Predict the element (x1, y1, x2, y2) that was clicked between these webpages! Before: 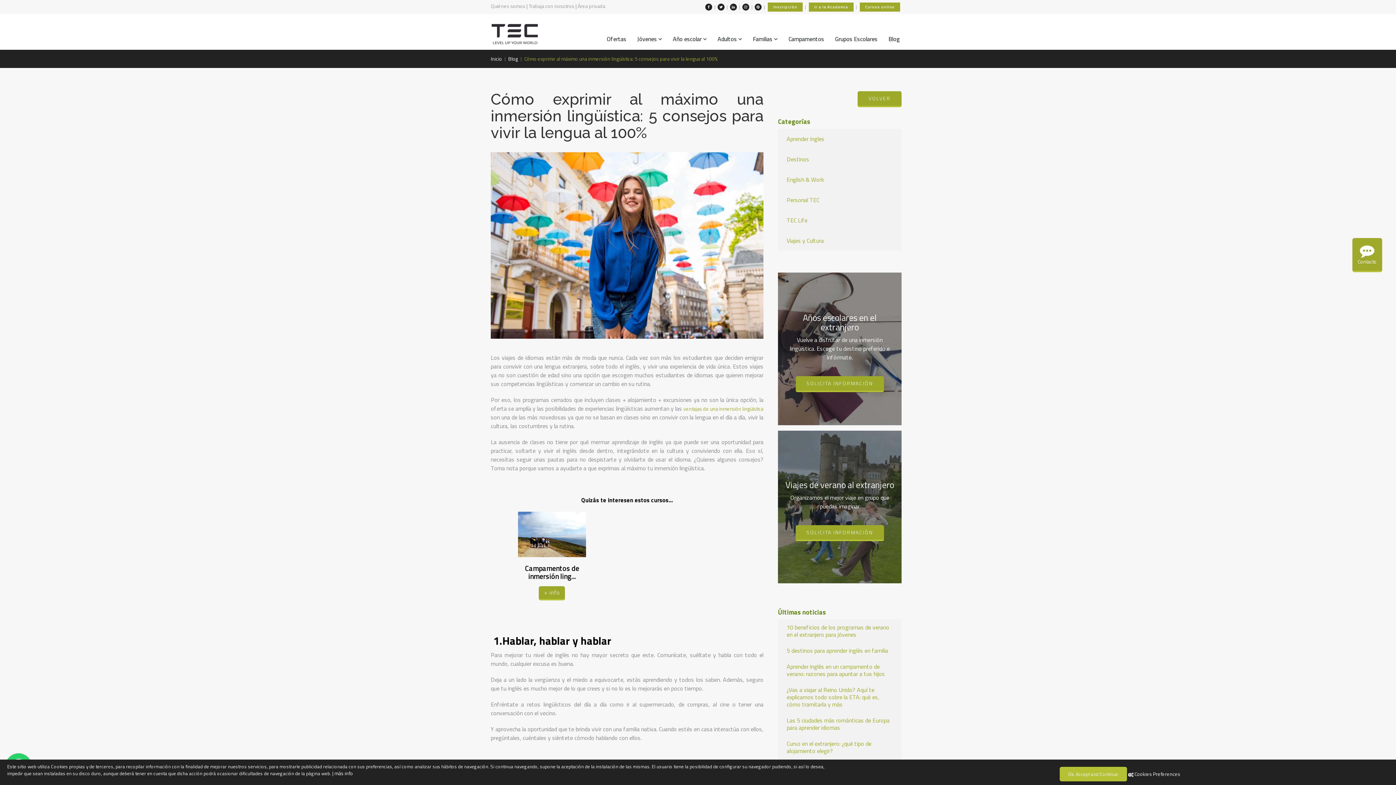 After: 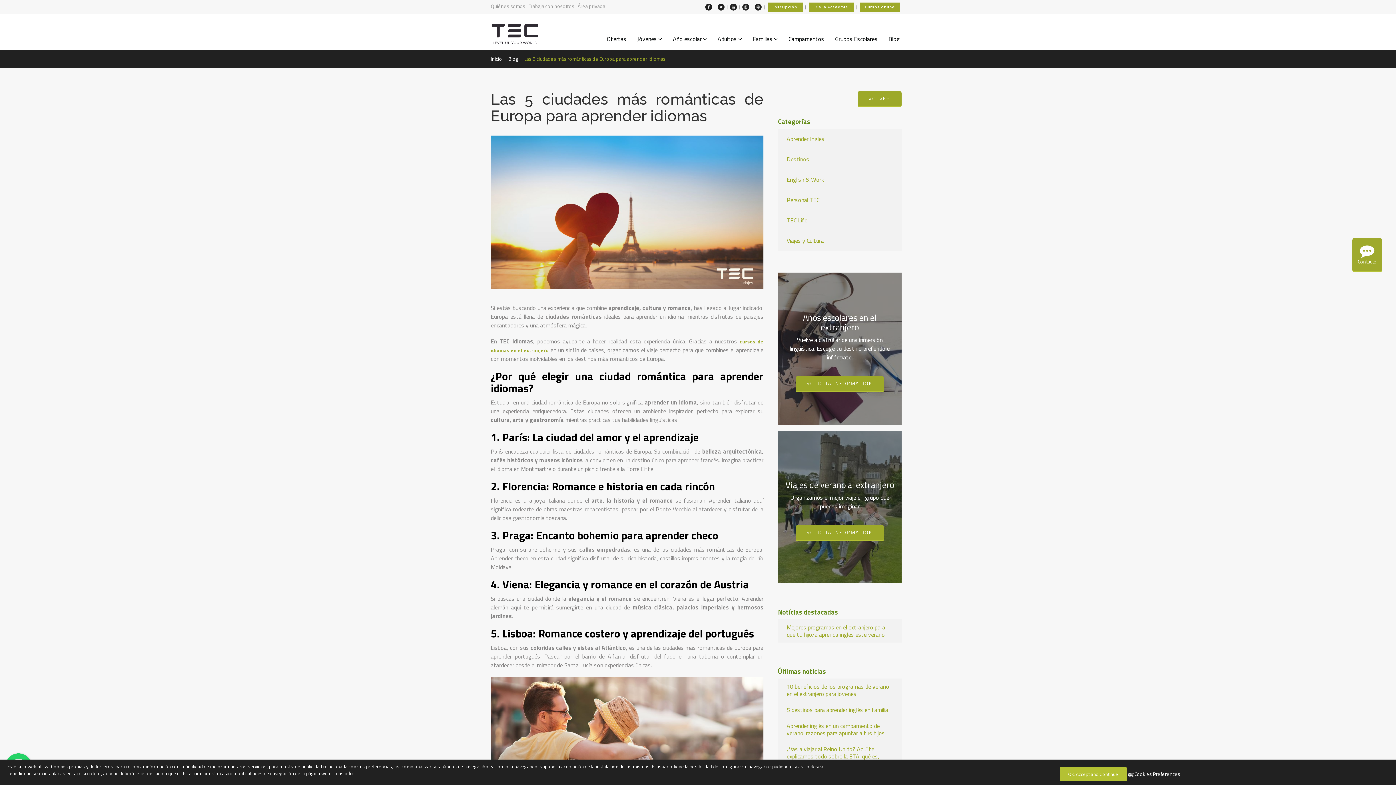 Action: label: Las 5 ciudades más románticas de Europa para aprender idiomas bbox: (778, 712, 901, 736)